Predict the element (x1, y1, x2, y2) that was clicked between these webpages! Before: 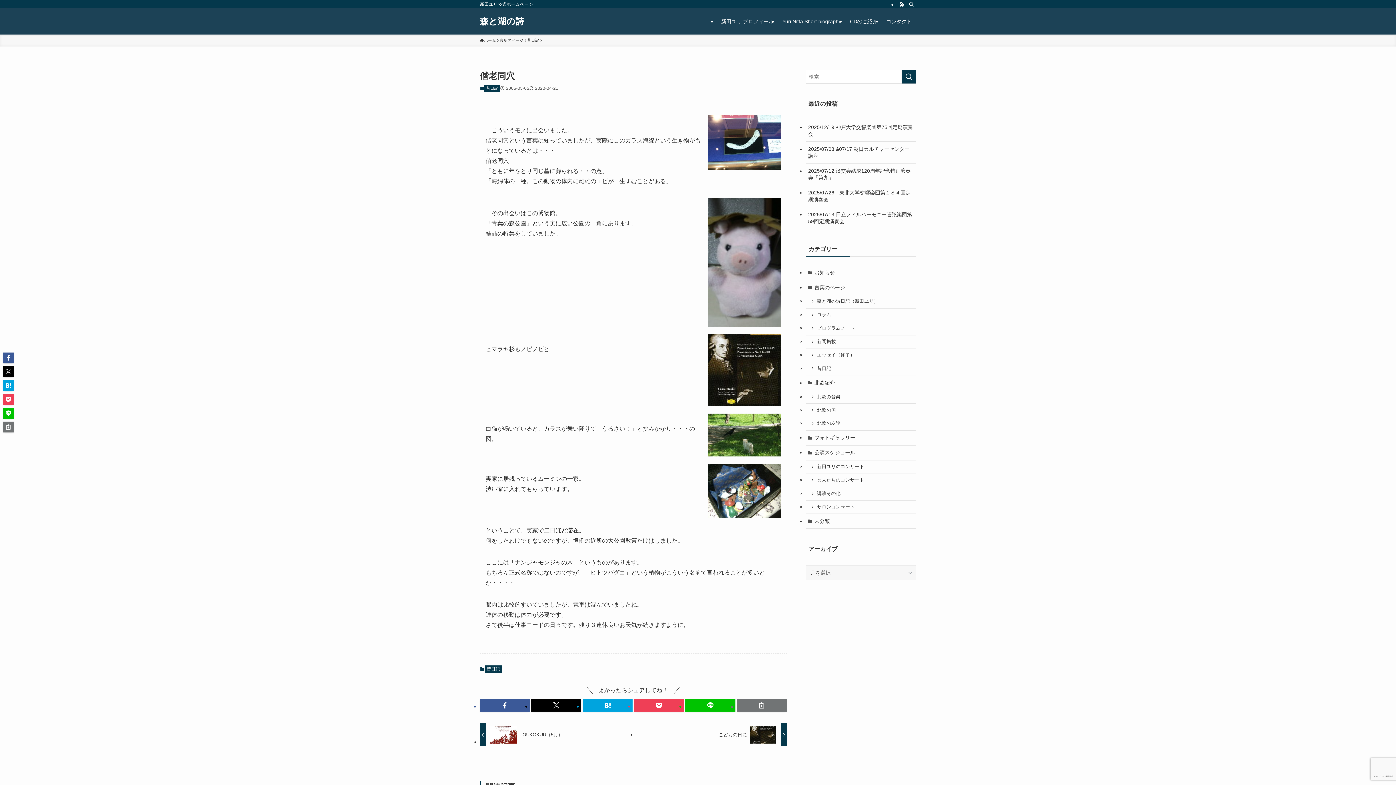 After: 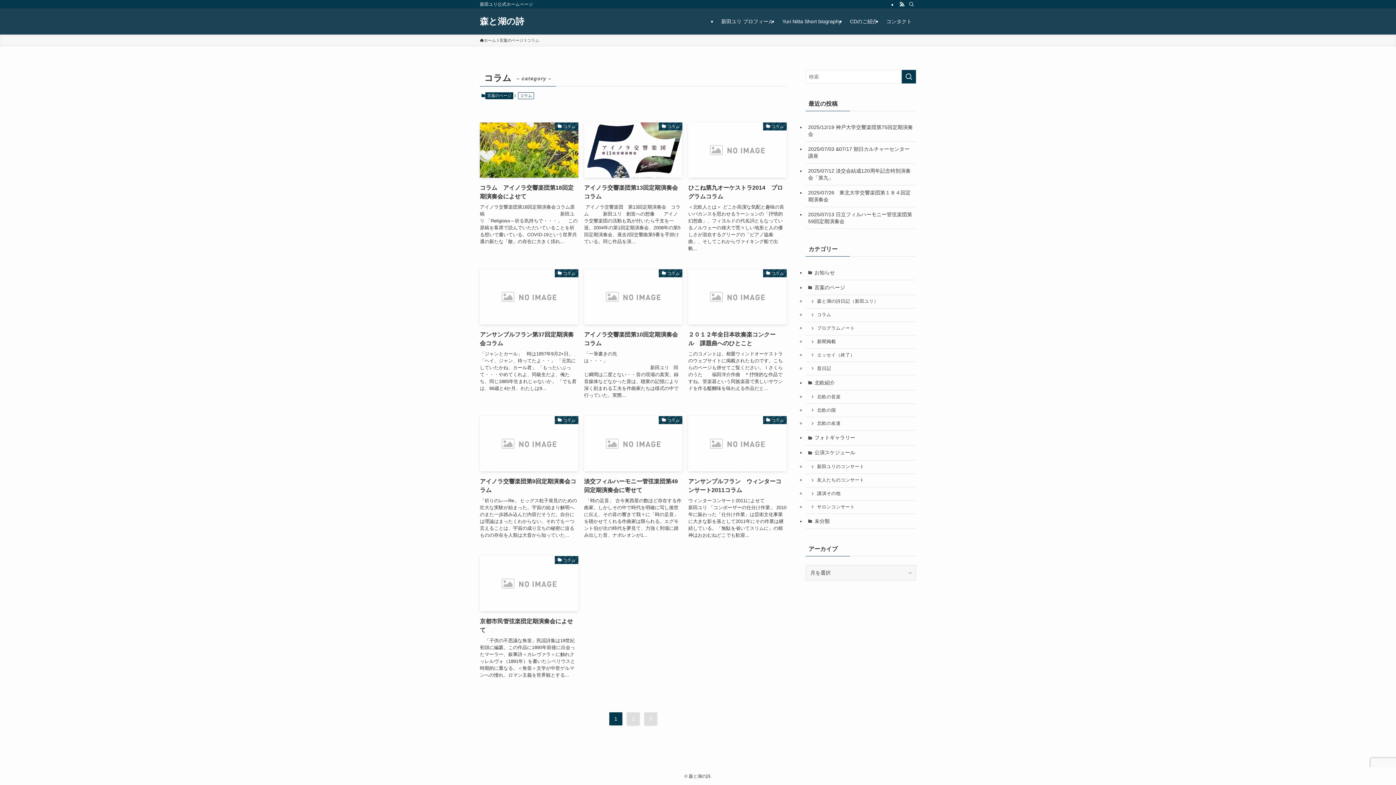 Action: label: コラム bbox: (805, 308, 916, 322)